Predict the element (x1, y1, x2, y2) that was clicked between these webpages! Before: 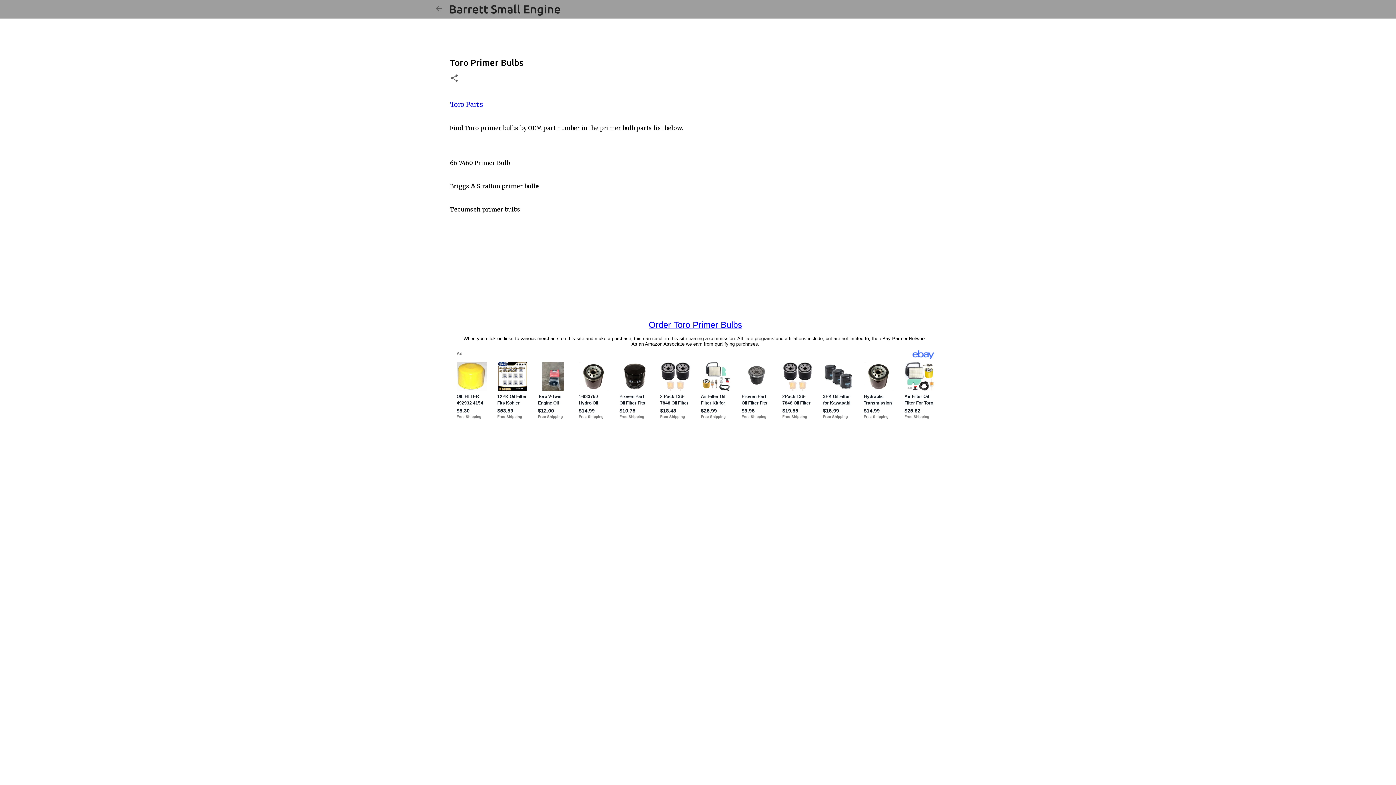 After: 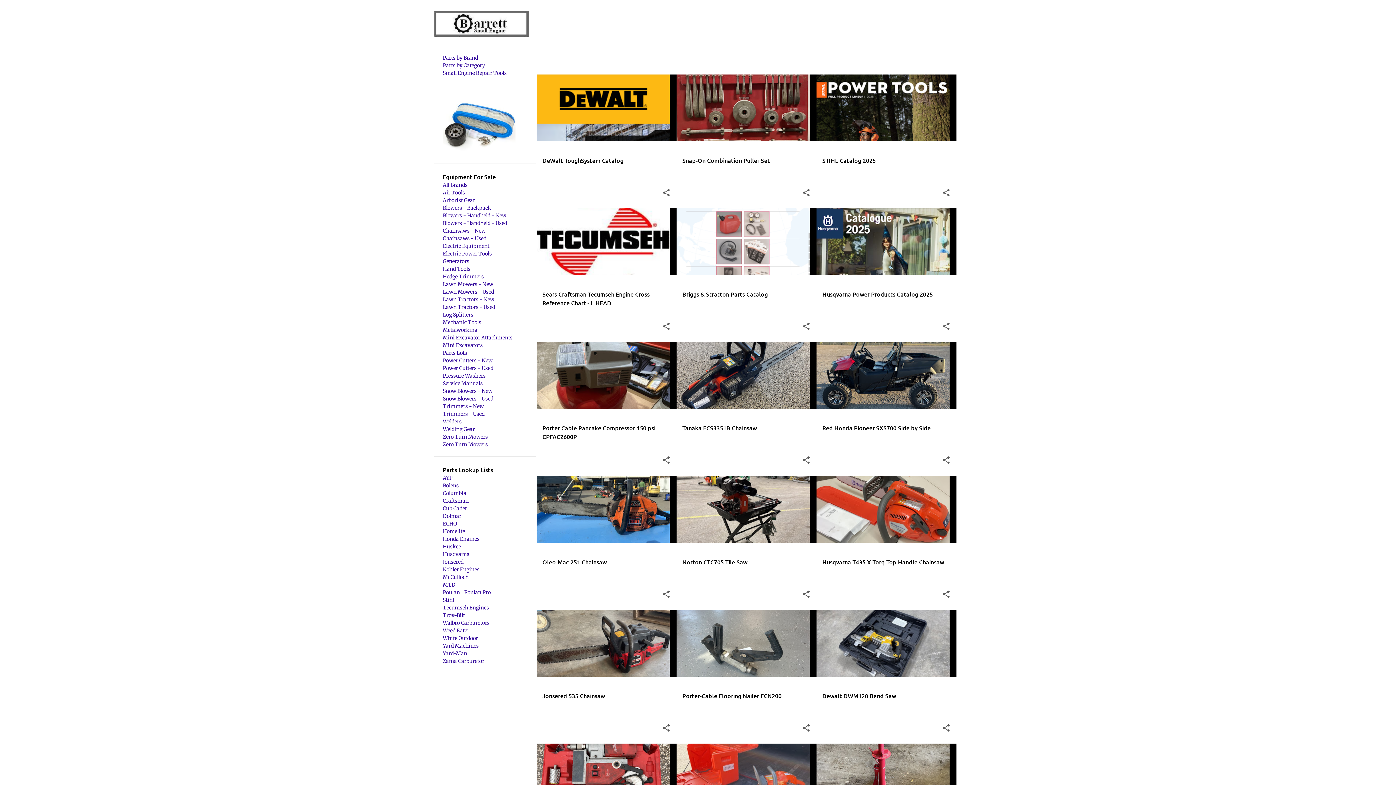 Action: label: Barrett Small Engine bbox: (434, 4, 443, 14)